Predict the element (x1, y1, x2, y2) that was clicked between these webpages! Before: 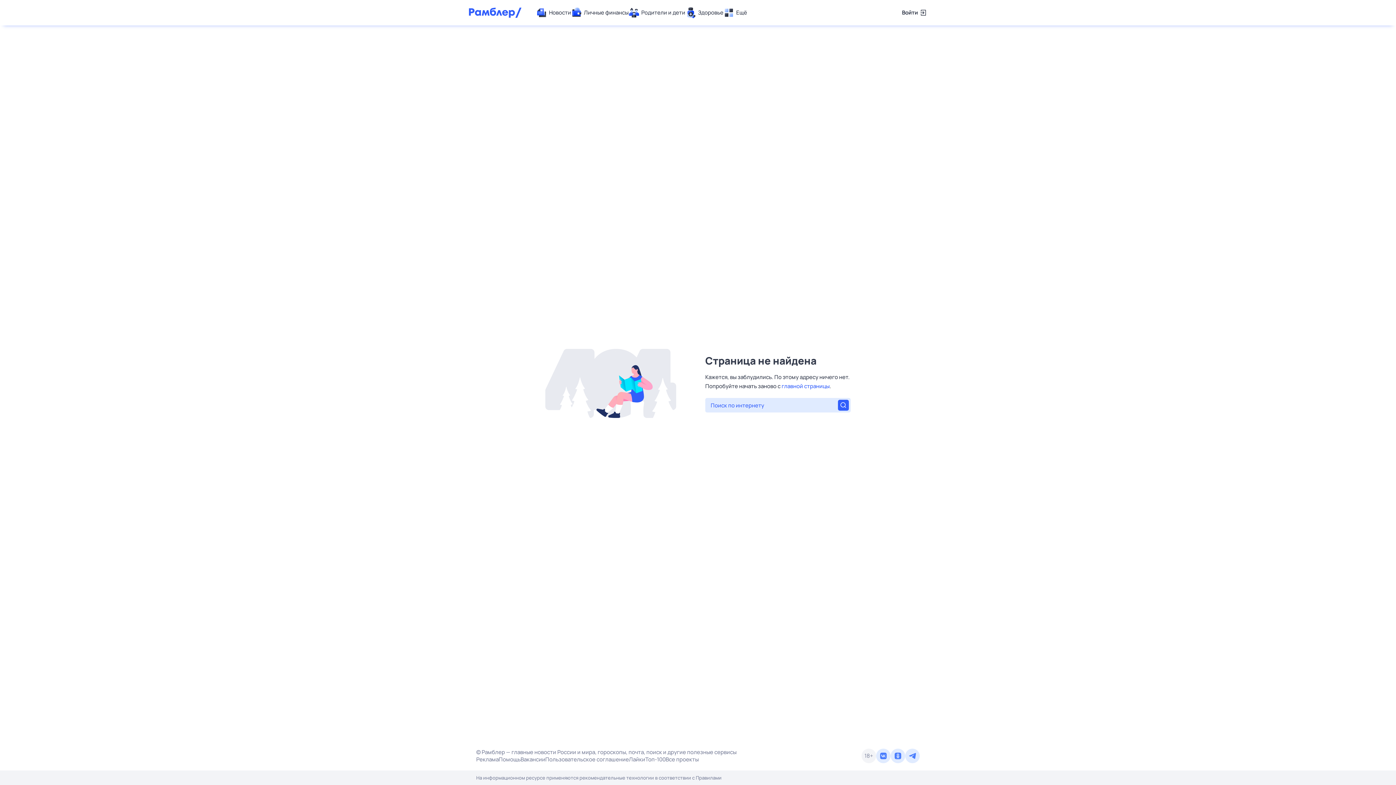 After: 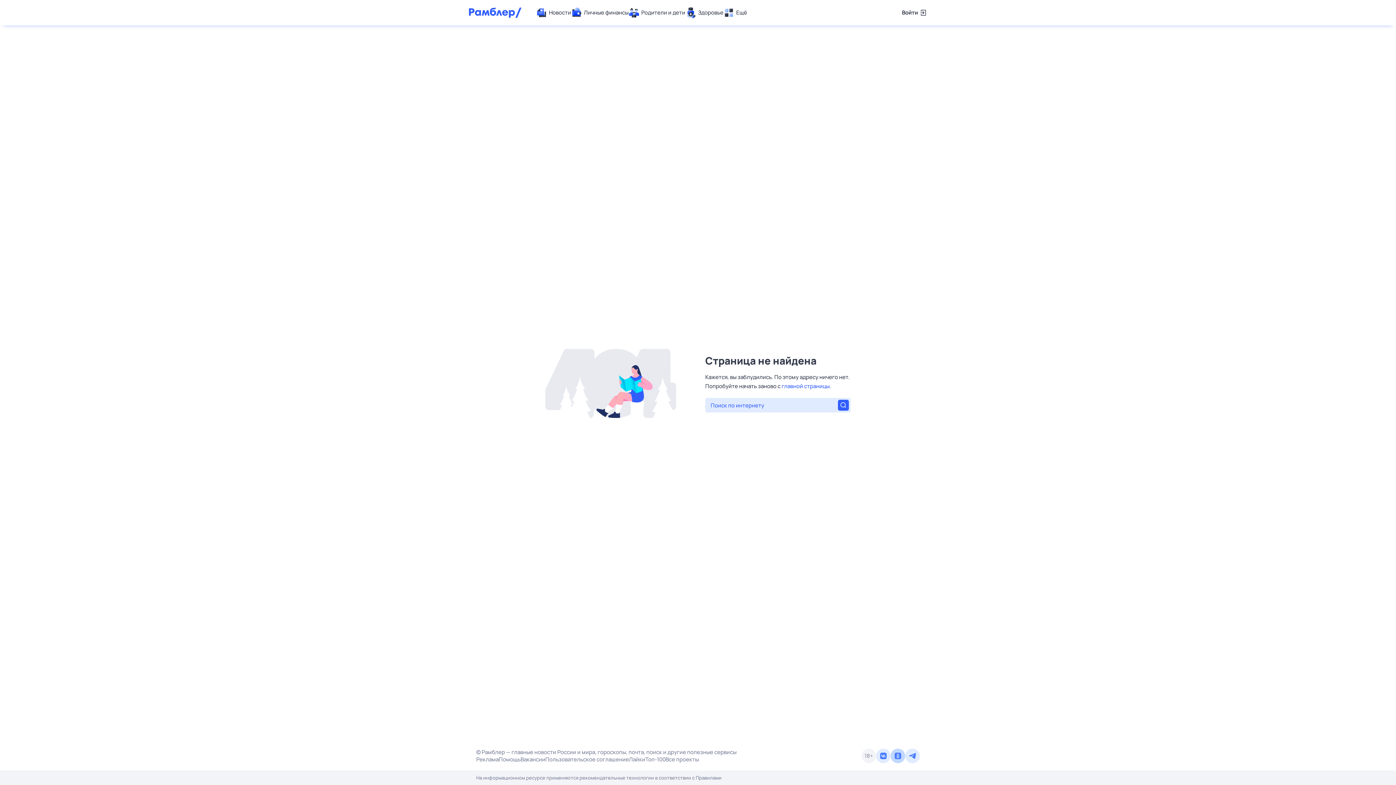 Action: bbox: (890, 749, 905, 763)